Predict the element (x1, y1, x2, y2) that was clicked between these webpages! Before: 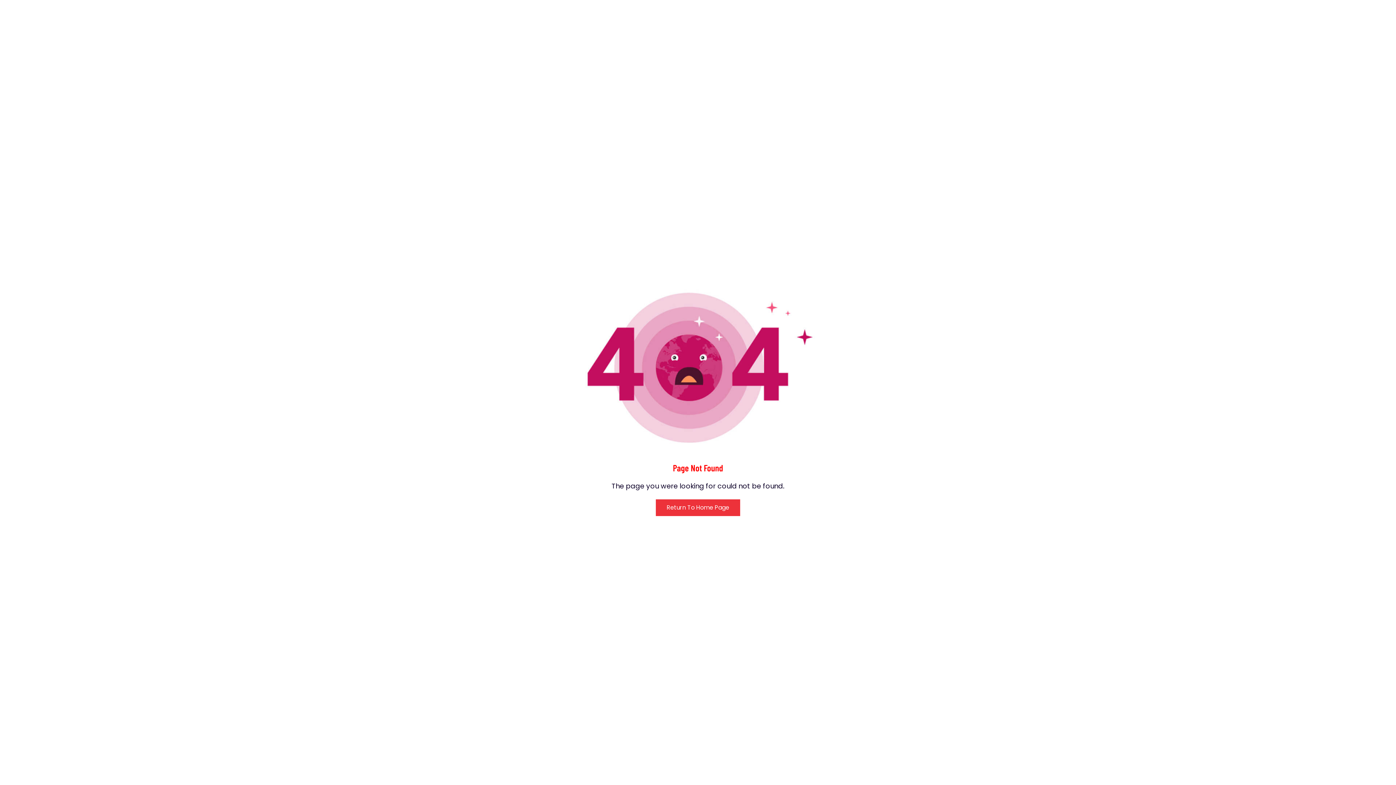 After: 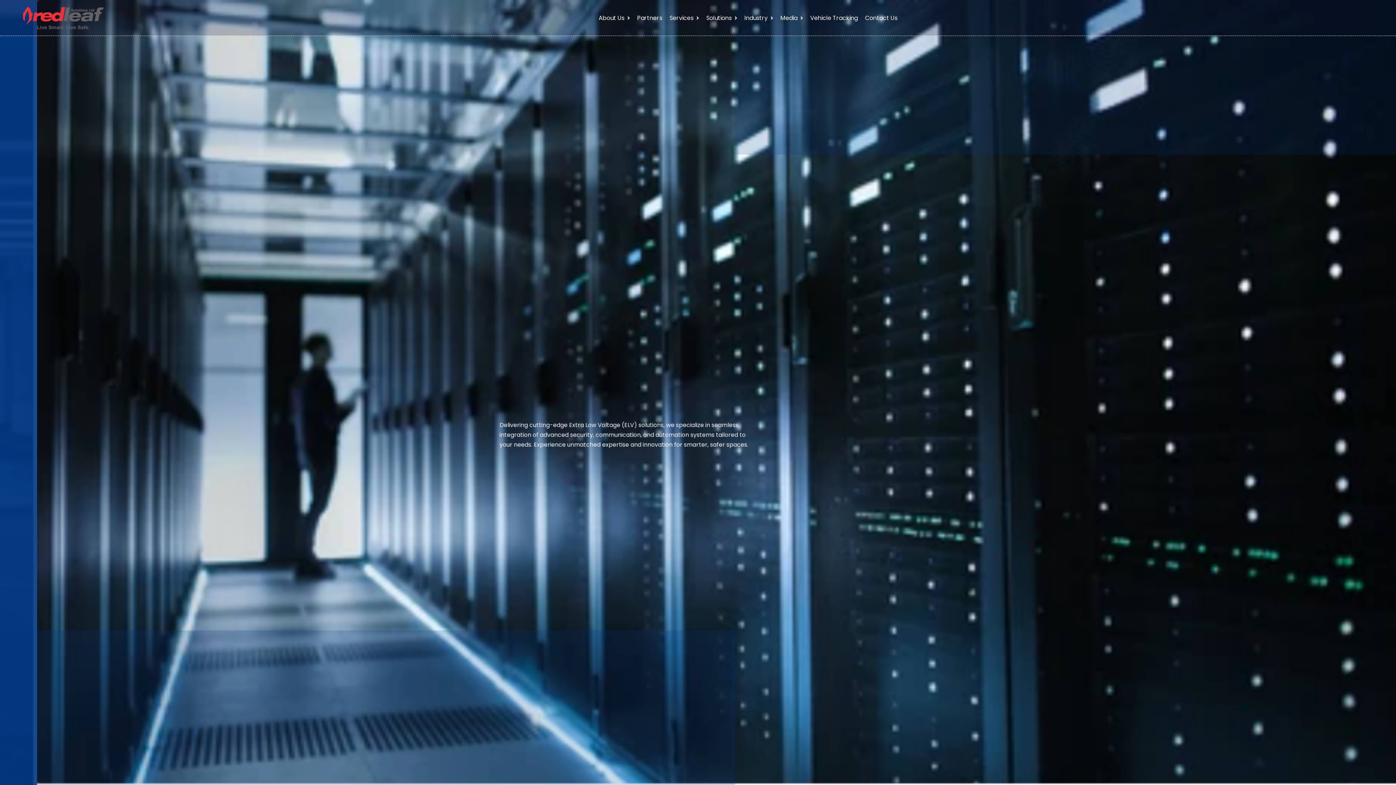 Action: label: Return To Home Page bbox: (656, 499, 740, 516)